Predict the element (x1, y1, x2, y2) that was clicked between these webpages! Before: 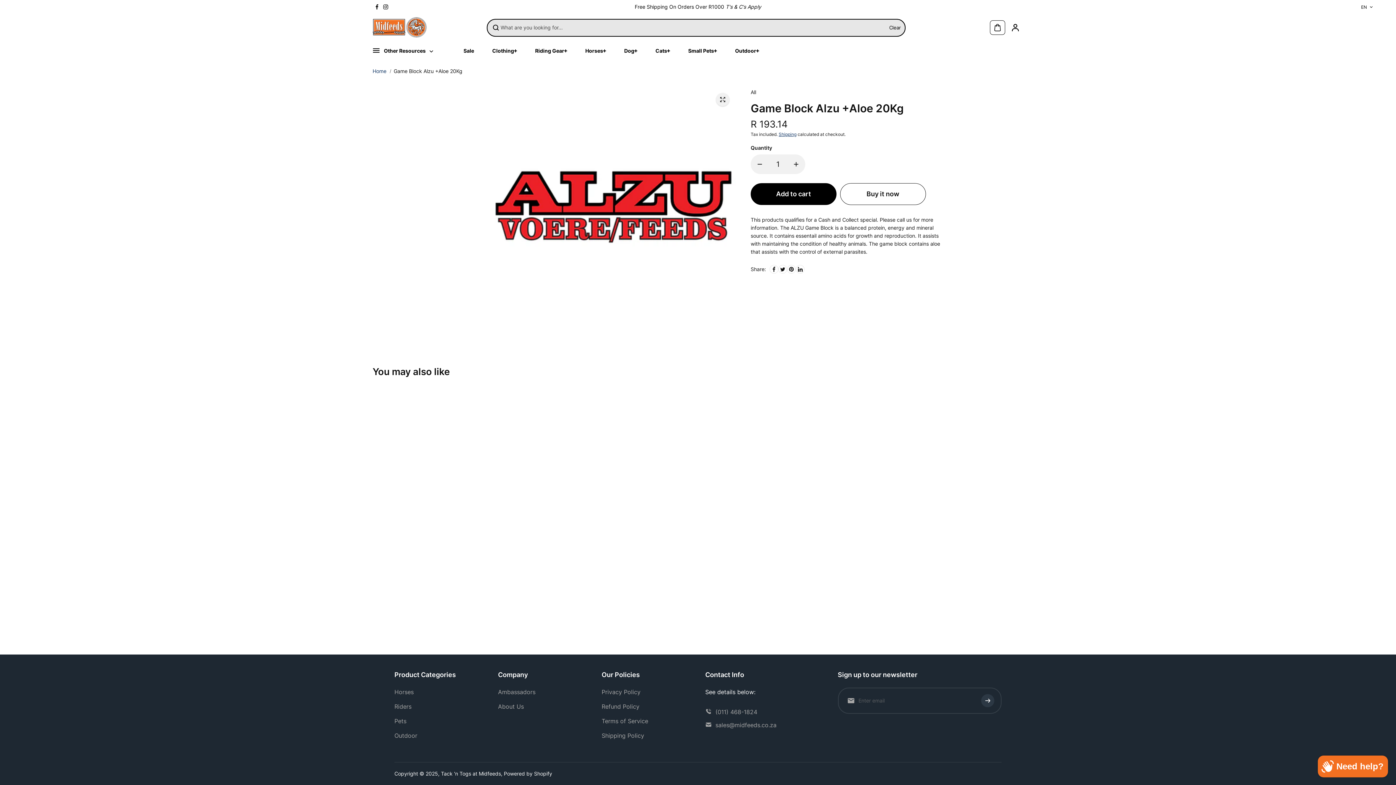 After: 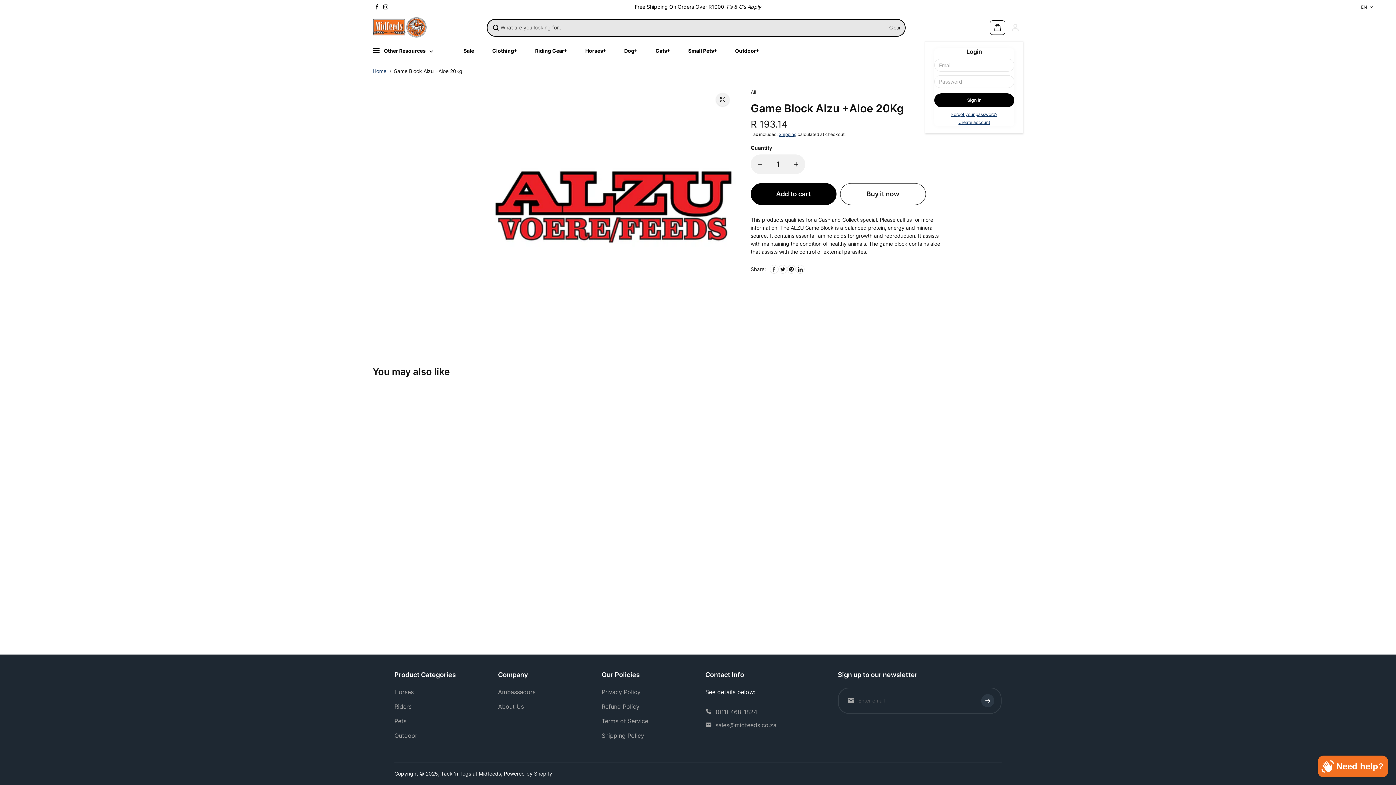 Action: label: account bbox: (1007, 20, 1023, 35)